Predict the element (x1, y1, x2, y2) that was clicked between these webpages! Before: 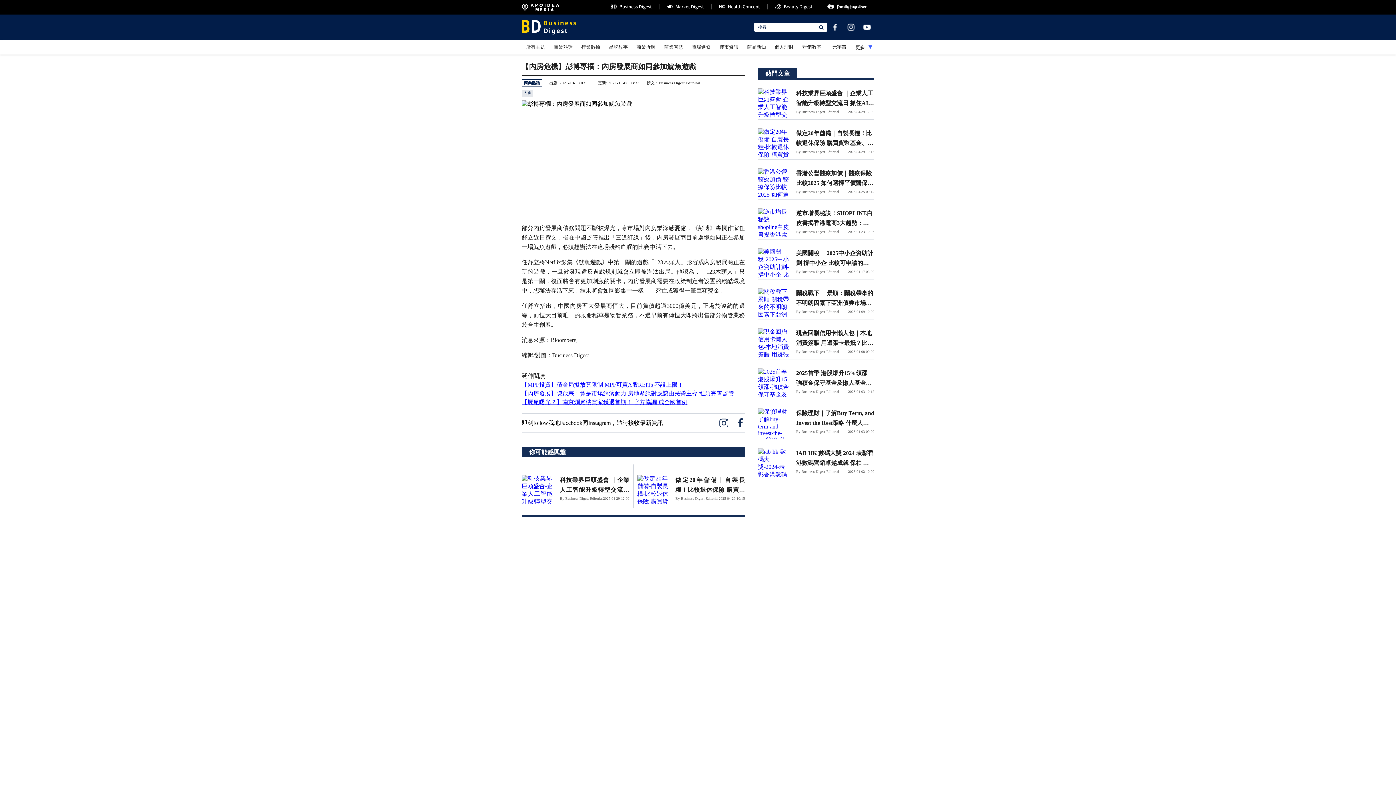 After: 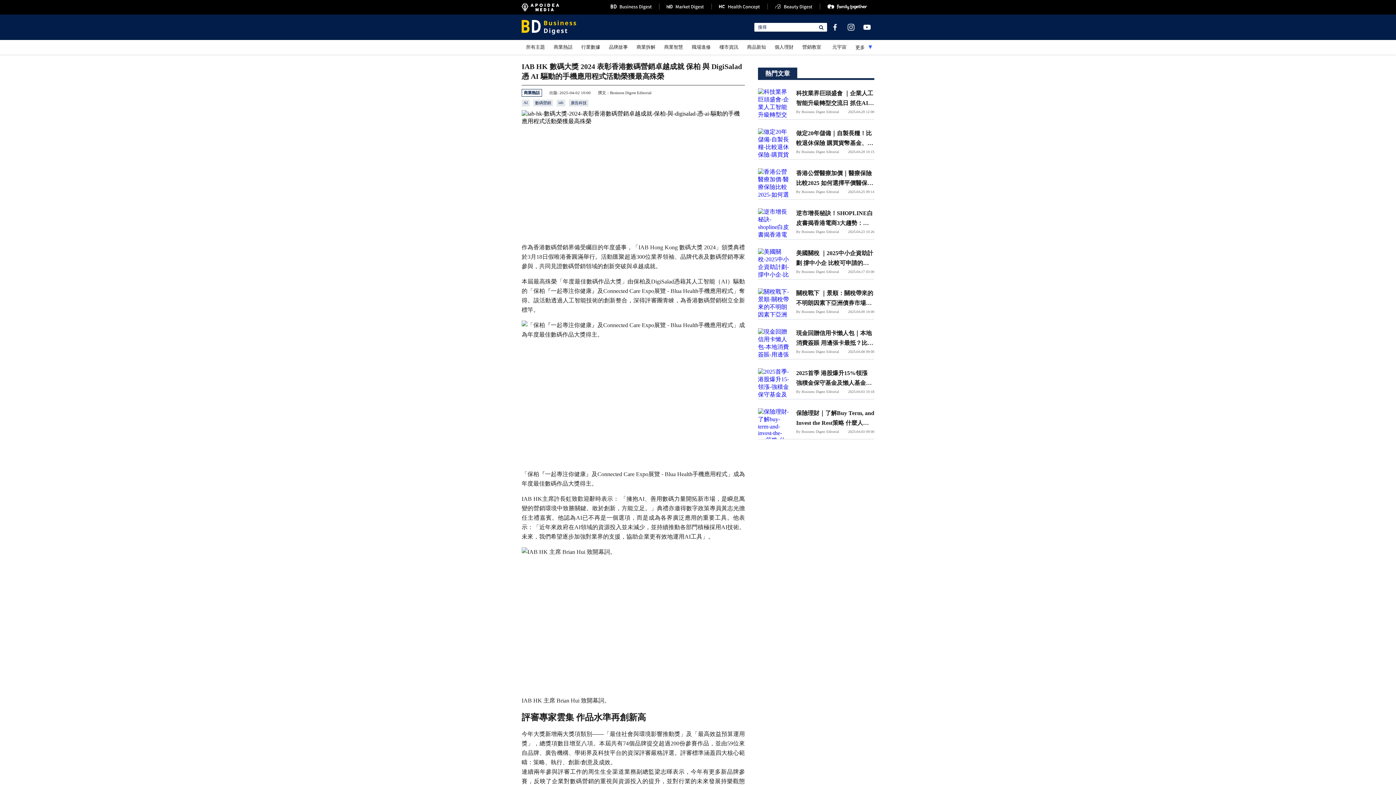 Action: label: IAB HK 數碼大獎 2024 表彰香港數碼營銷卓越成就 保柏 與 DigiSalad 憑 AI 驅動的手機應用程式活動榮獲最高殊榮
By Business Digest Editorial
2025-04-02 10:00 bbox: (758, 448, 874, 479)